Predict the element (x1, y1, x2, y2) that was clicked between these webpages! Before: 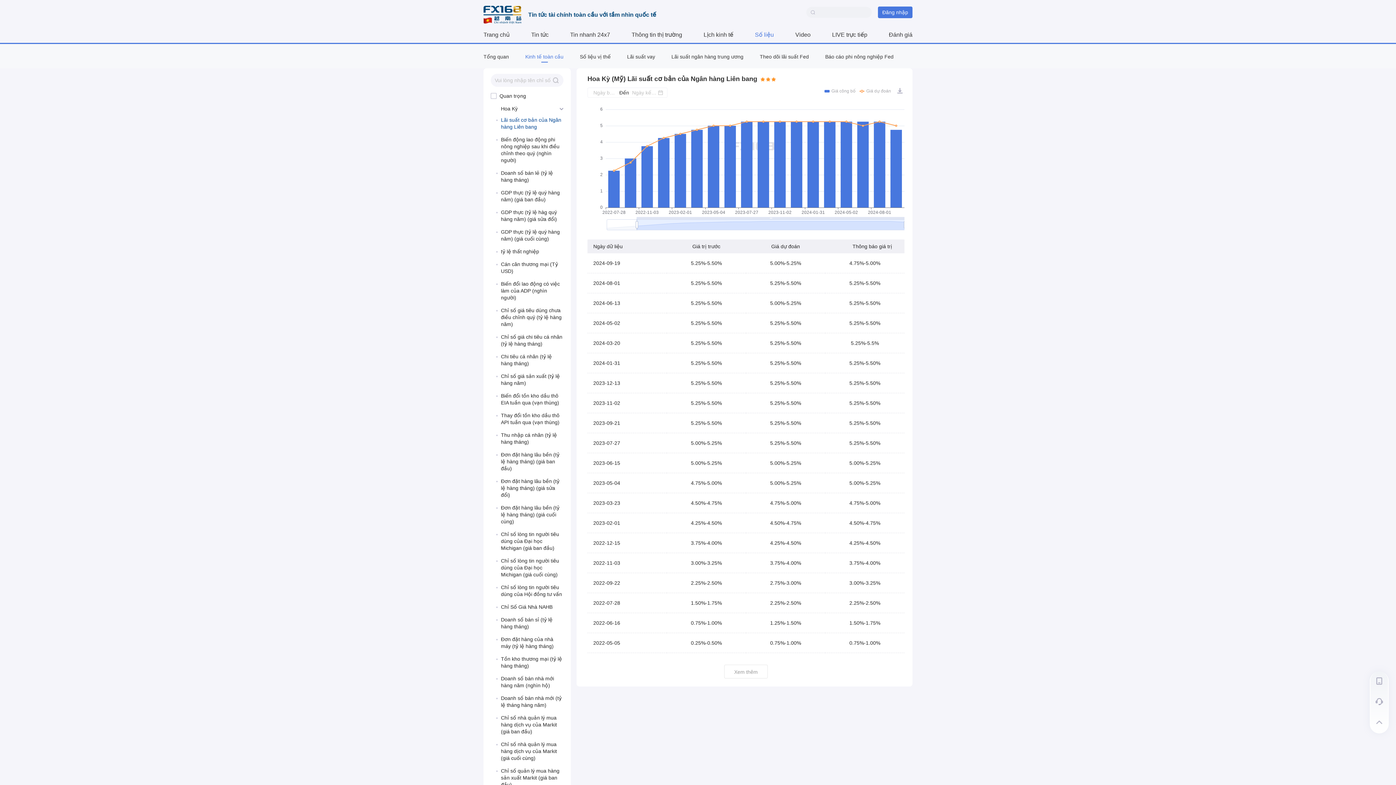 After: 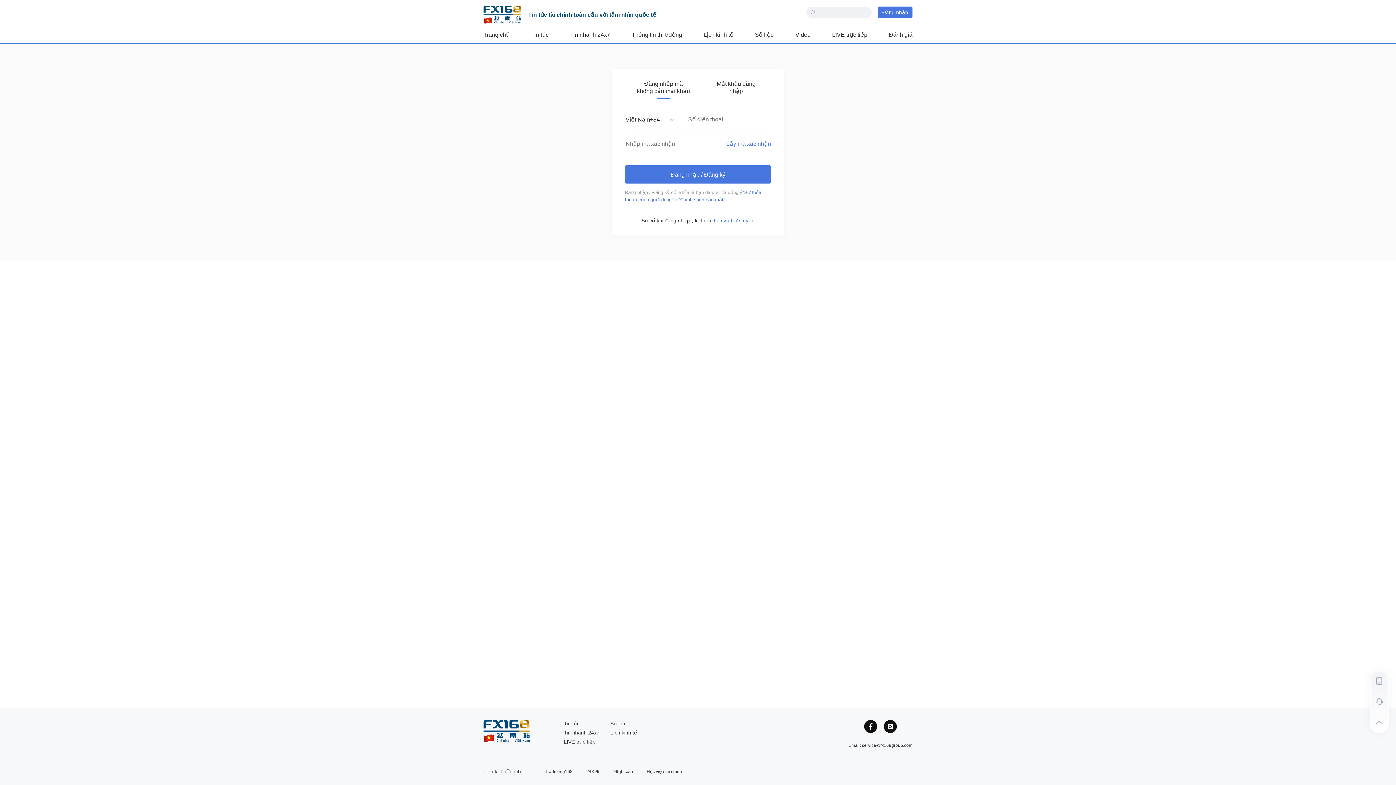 Action: bbox: (878, 6, 912, 18) label: Đăng nhập